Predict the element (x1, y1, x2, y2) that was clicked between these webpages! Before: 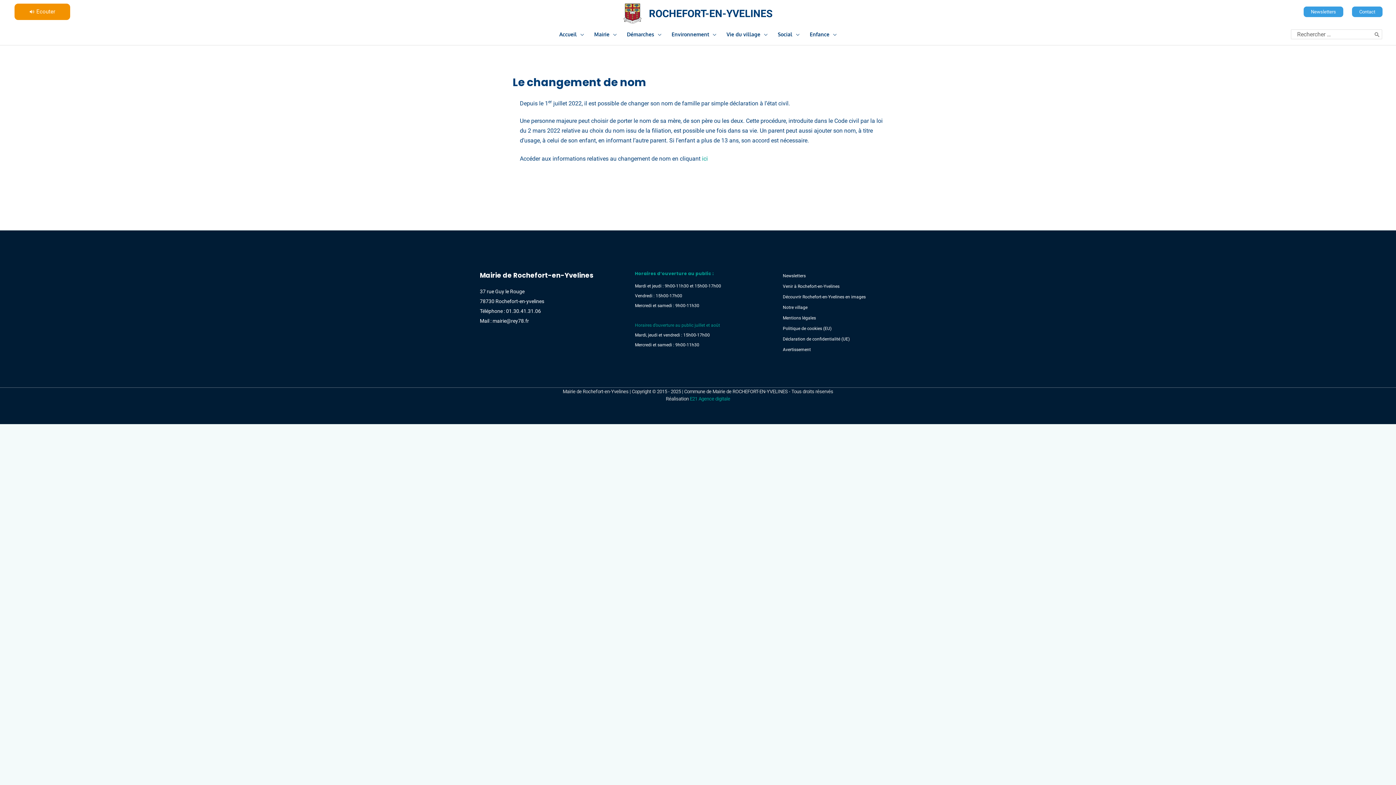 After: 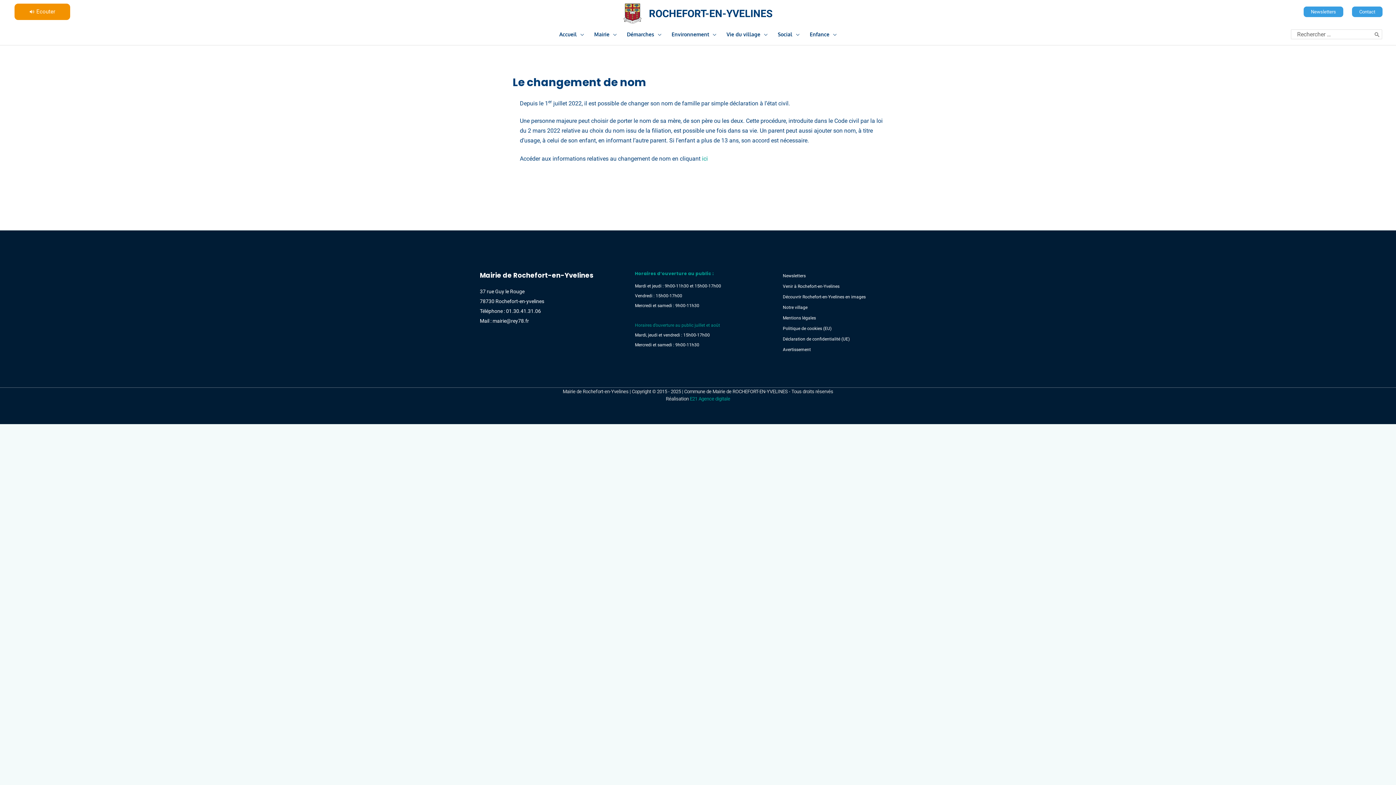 Action: label:  ici bbox: (700, 155, 708, 162)